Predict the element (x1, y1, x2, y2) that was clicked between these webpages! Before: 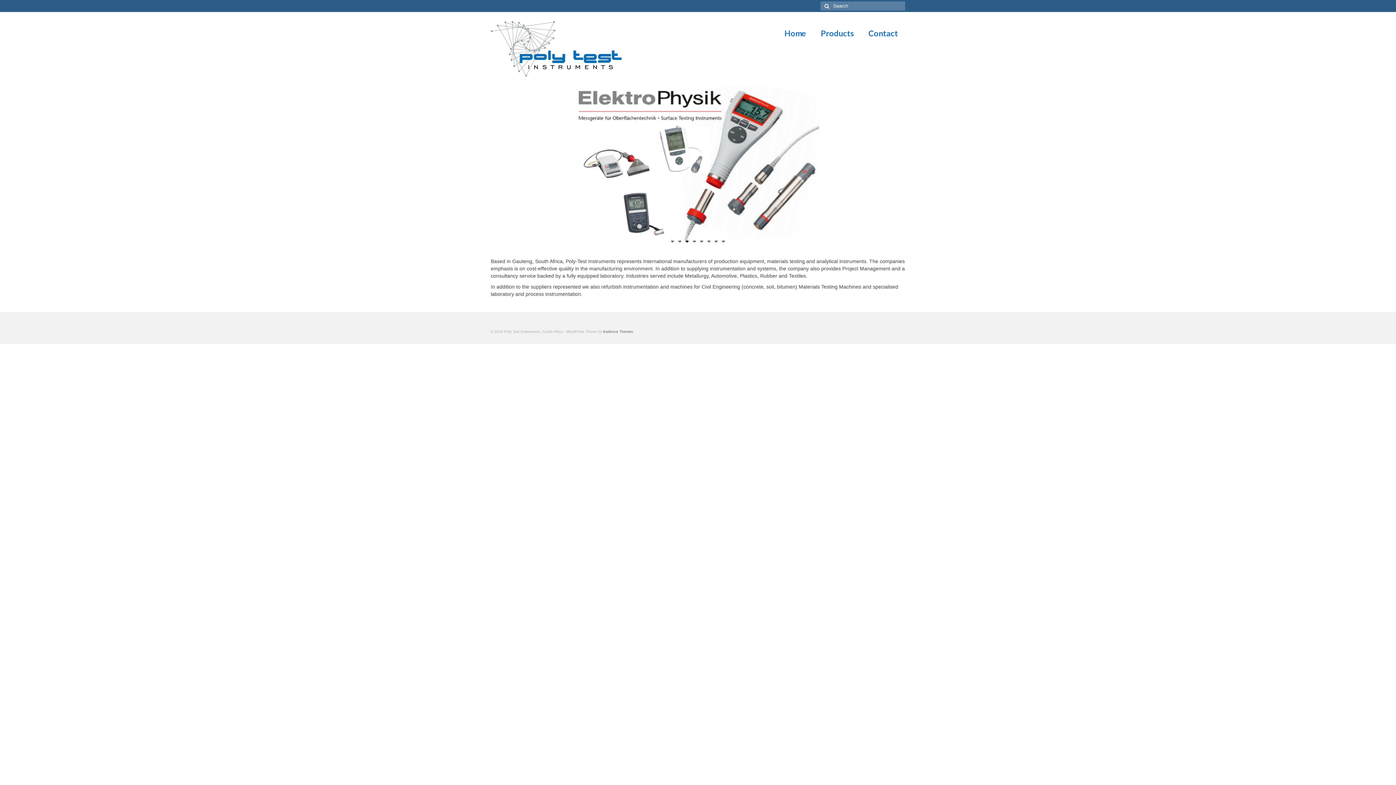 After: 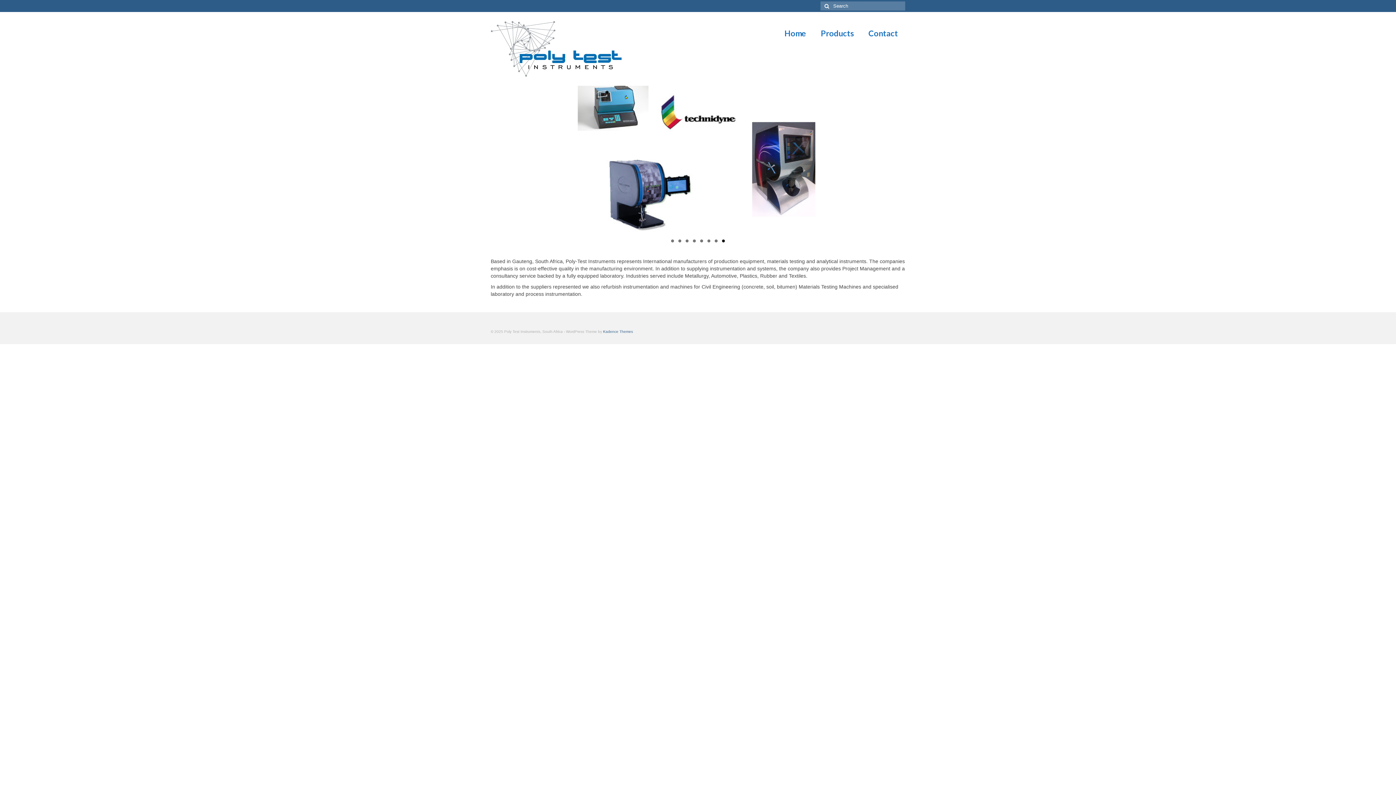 Action: label: Kadence Themes bbox: (603, 329, 633, 333)